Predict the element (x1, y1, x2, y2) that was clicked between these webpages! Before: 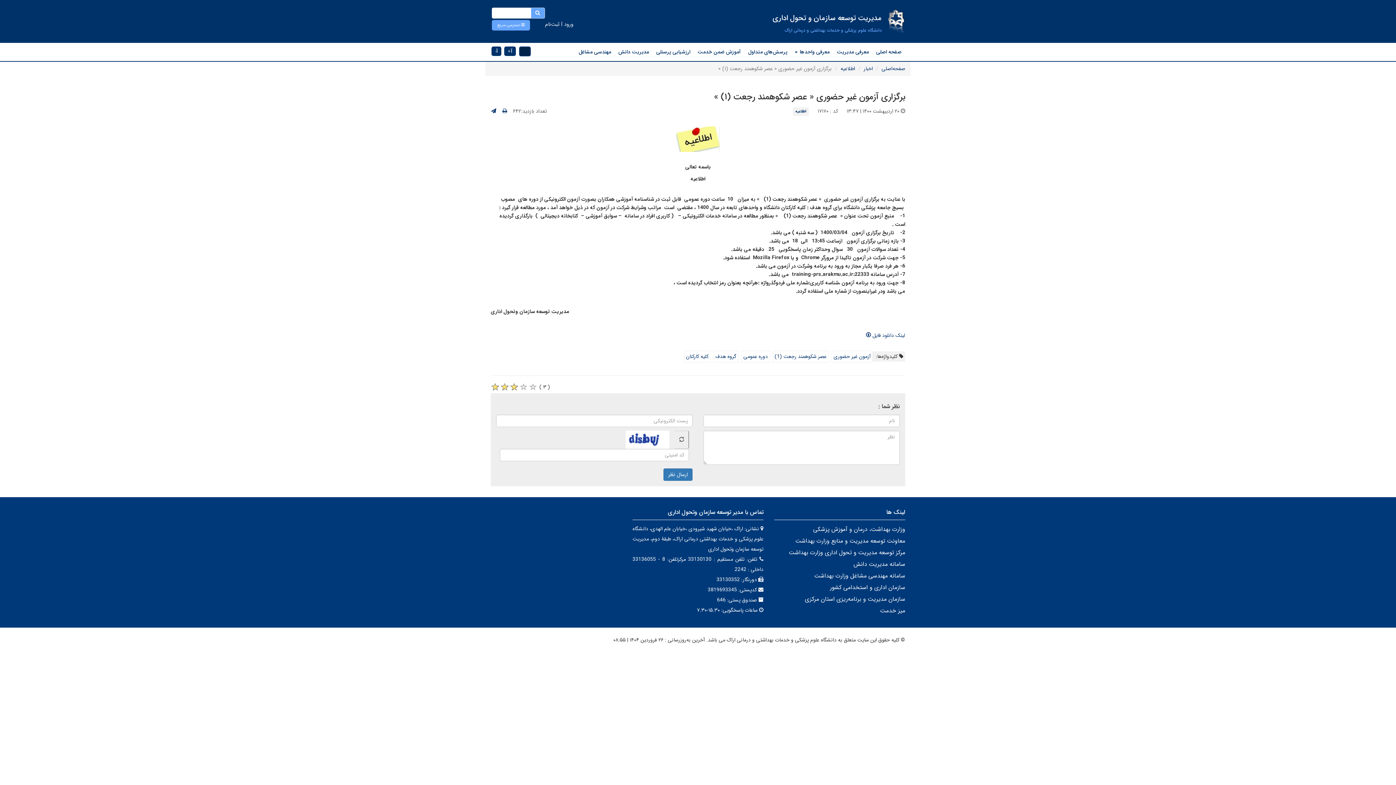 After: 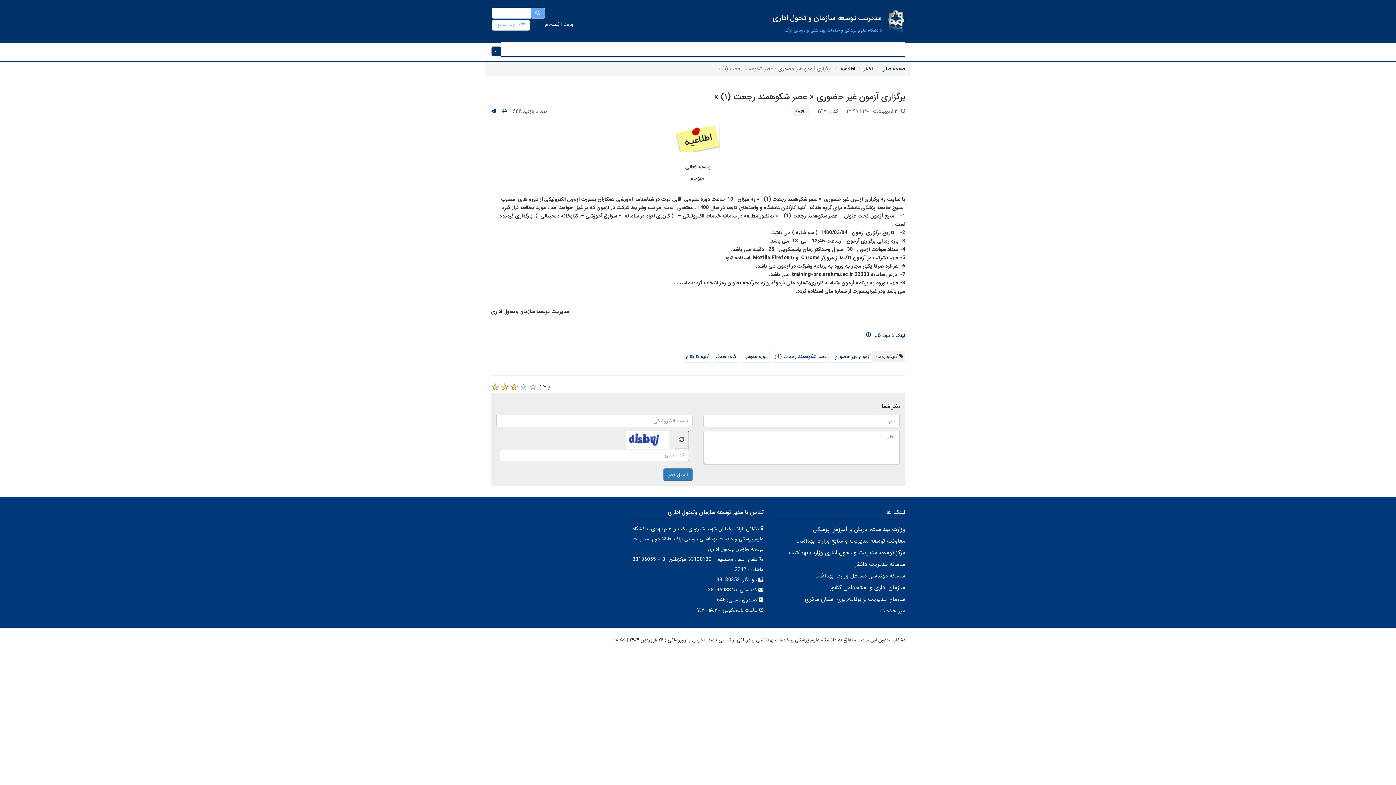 Action: label:  دسترسی سریع bbox: (492, 19, 530, 30)